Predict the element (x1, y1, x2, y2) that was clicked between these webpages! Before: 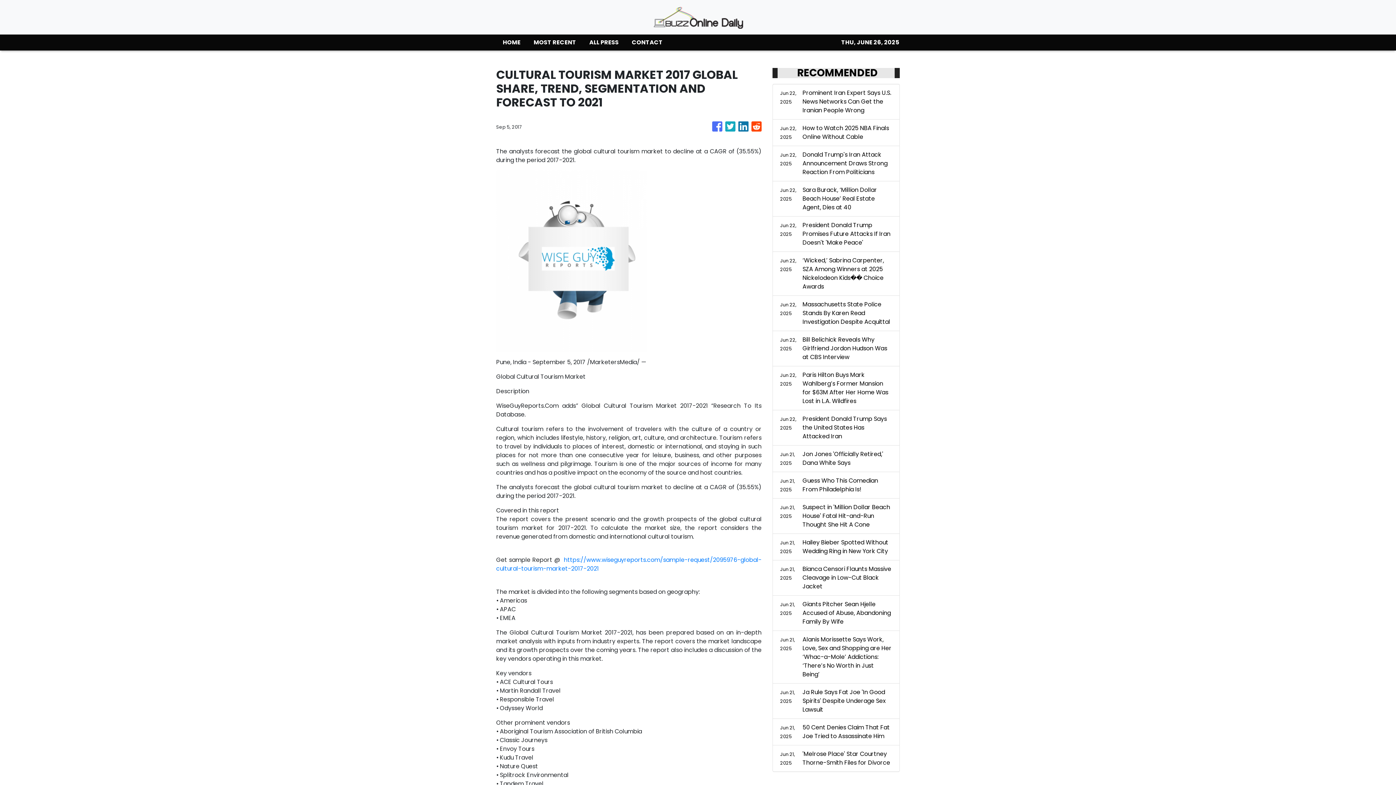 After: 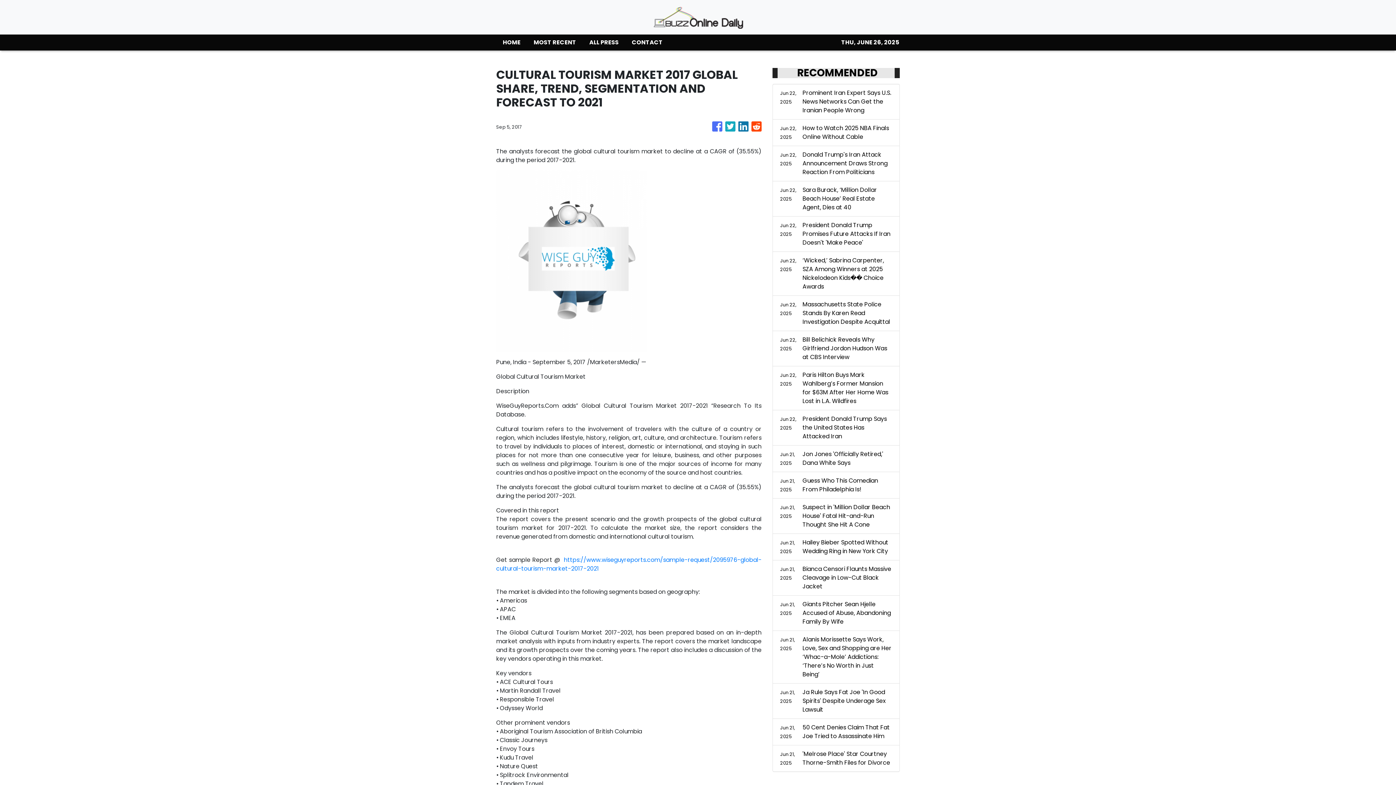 Action: bbox: (751, 118, 761, 135)